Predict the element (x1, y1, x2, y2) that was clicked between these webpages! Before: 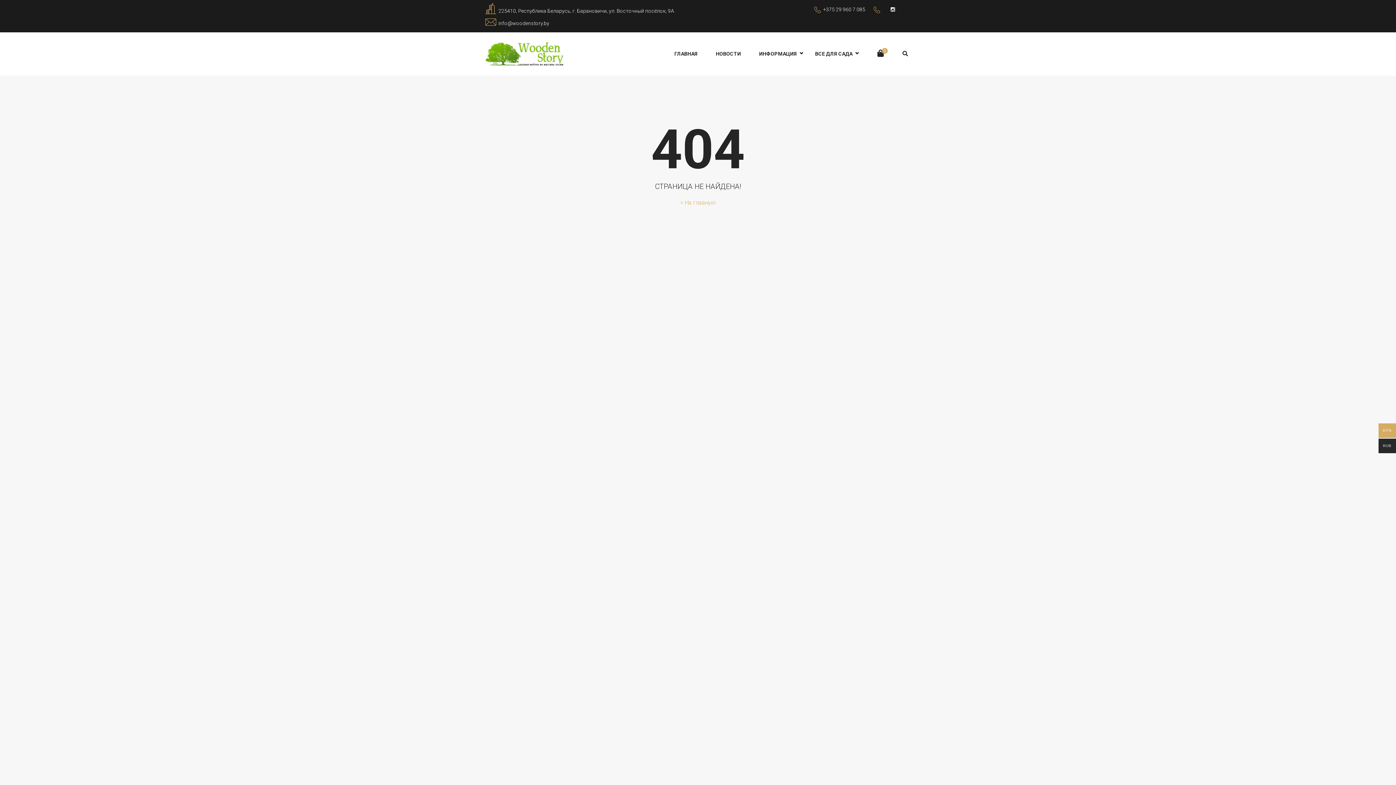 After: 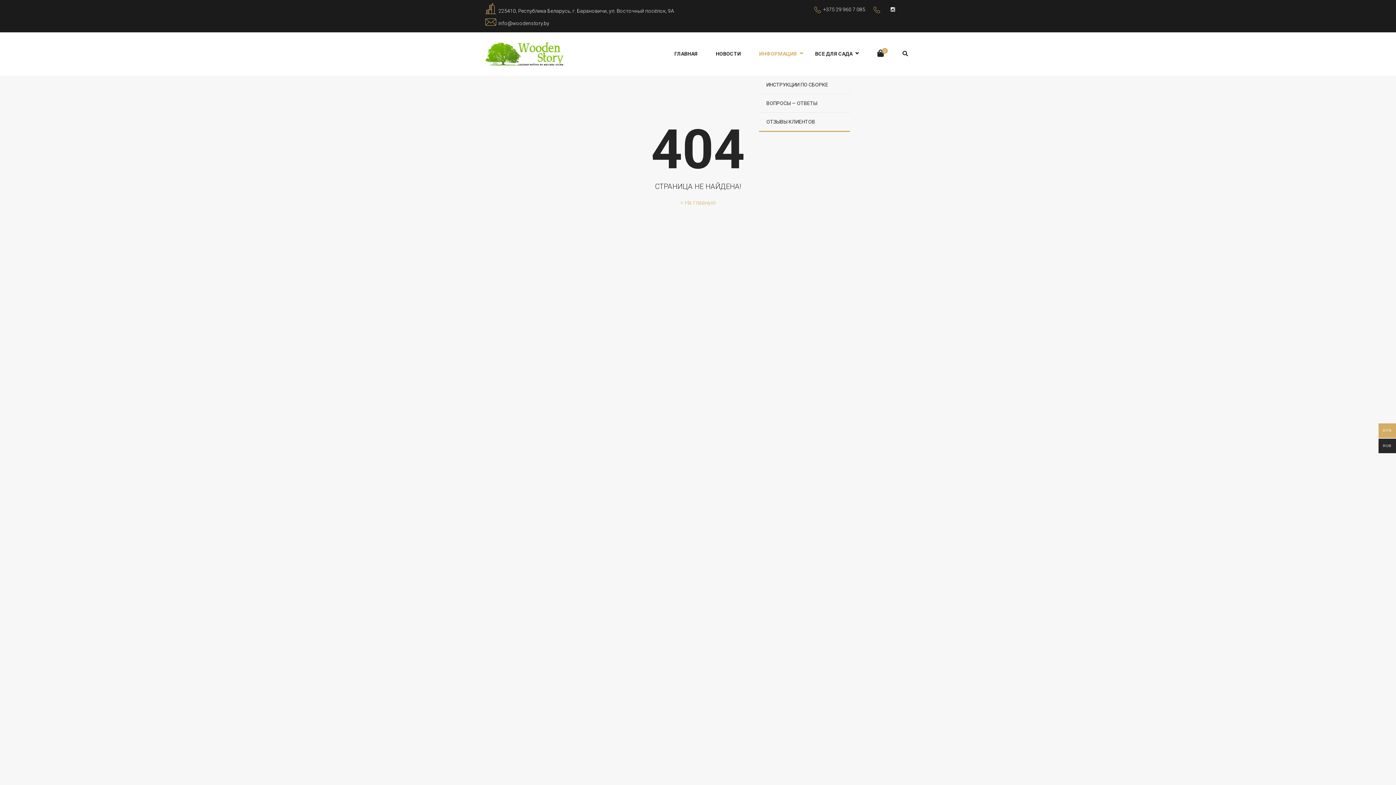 Action: label: ИНФОРМАЦИЯ bbox: (759, 32, 811, 75)